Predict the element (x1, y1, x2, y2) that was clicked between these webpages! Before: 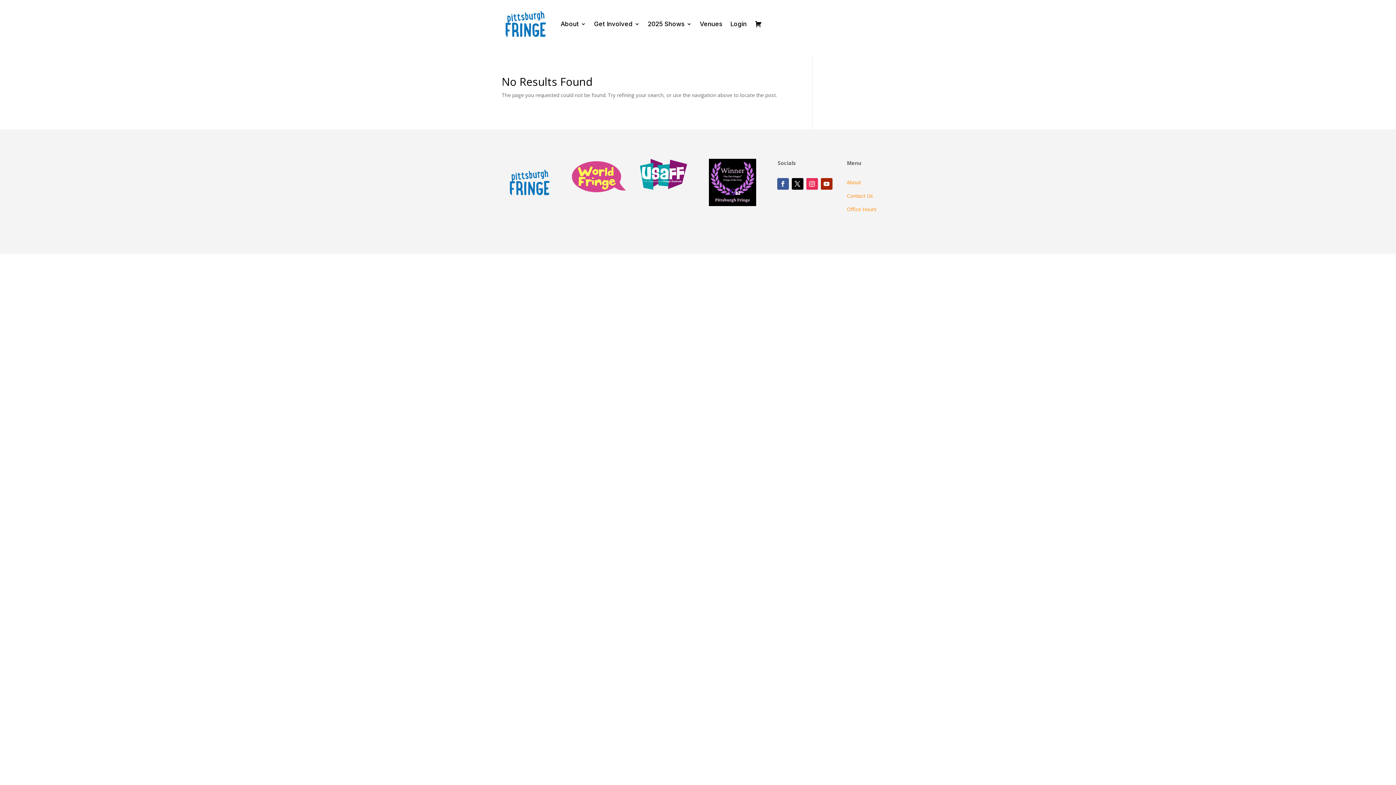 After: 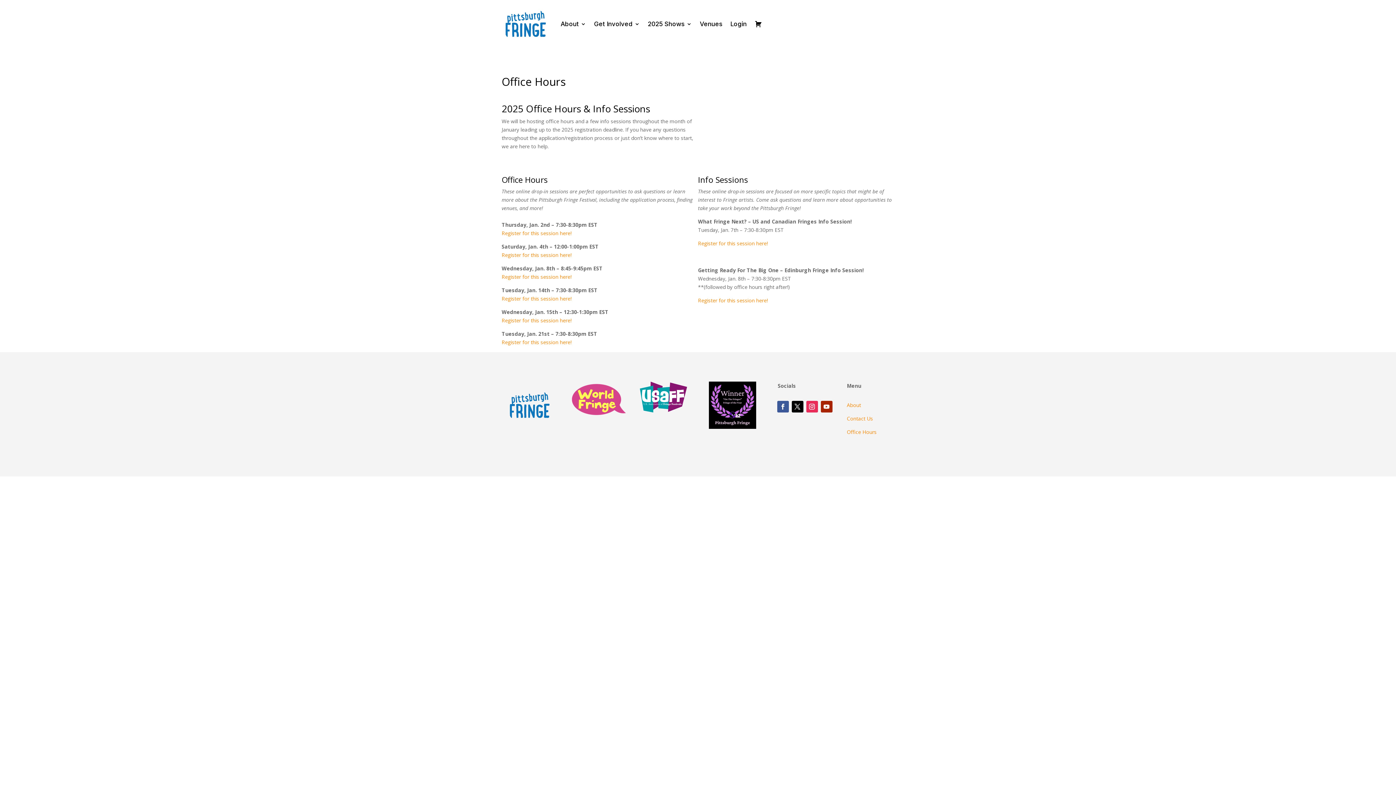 Action: label: Office Hours bbox: (847, 205, 876, 212)